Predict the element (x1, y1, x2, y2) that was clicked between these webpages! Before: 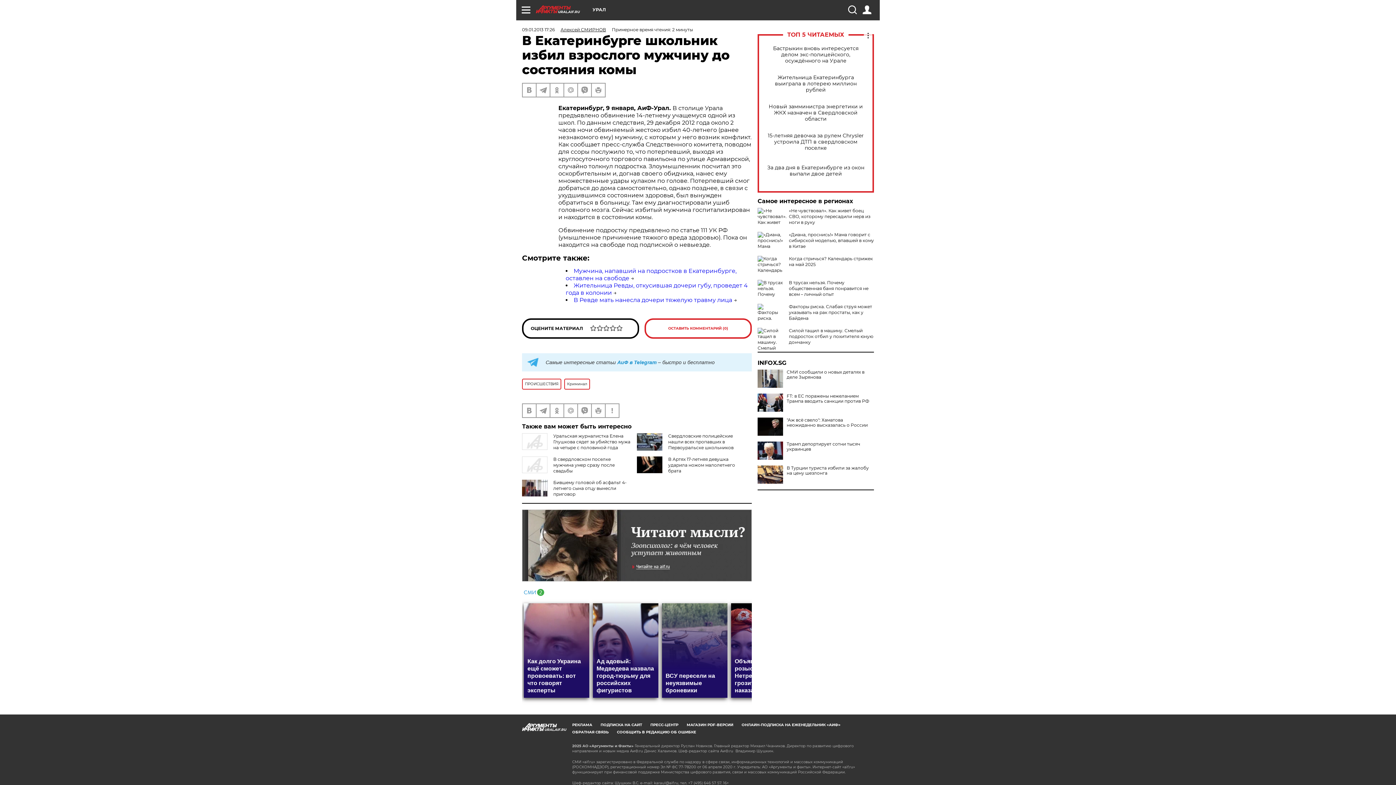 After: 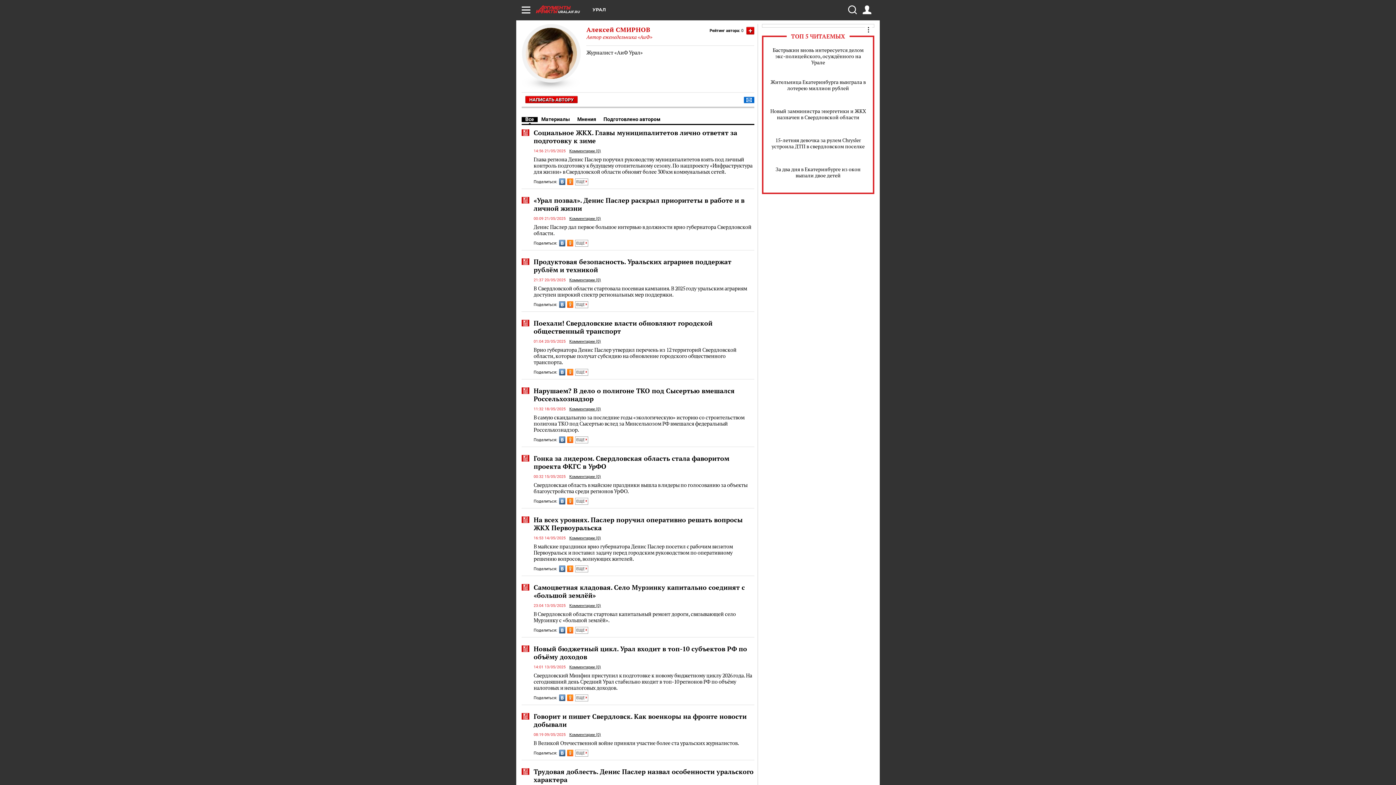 Action: label: Алексей СМИРНОВ bbox: (560, 26, 606, 32)